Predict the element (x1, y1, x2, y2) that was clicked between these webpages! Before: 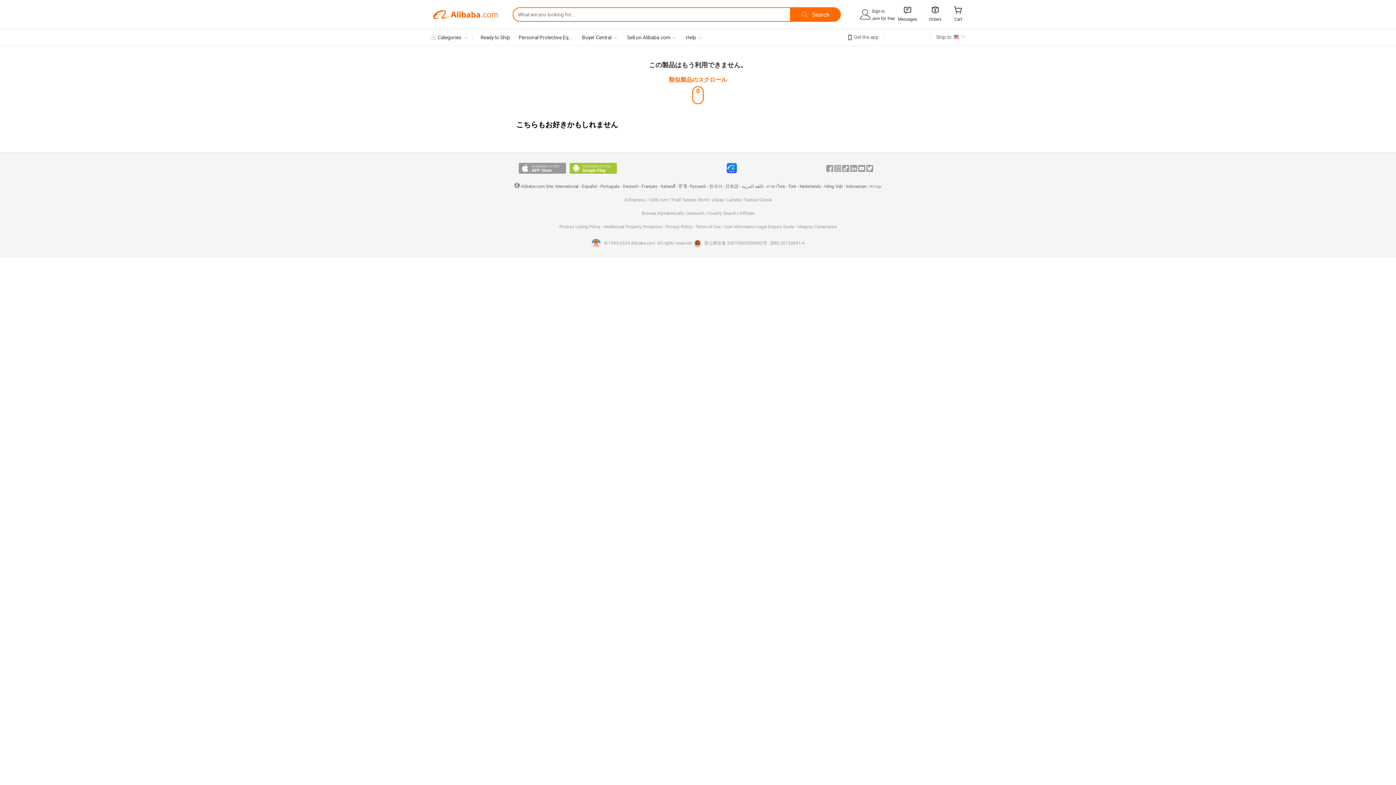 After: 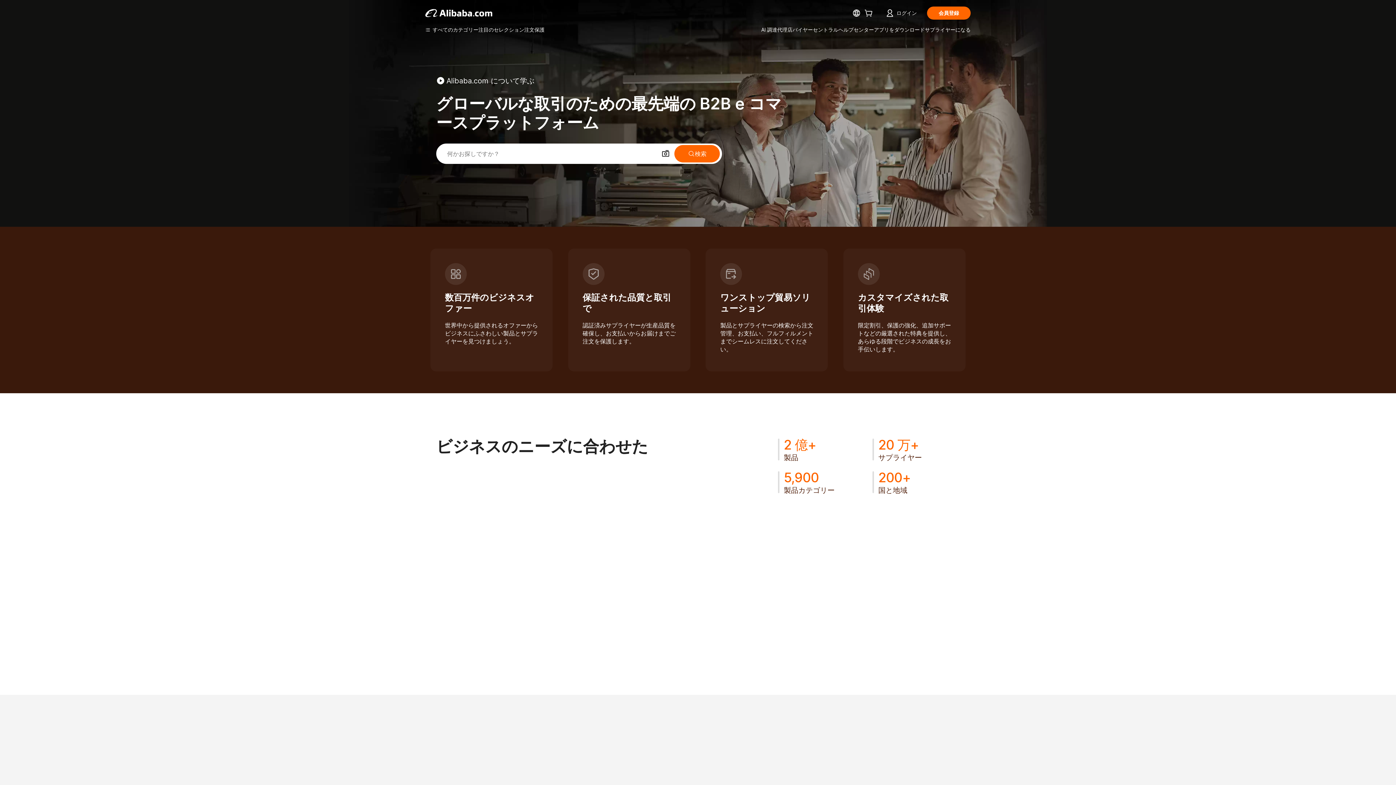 Action: bbox: (725, 184, 738, 189) label: 日本語